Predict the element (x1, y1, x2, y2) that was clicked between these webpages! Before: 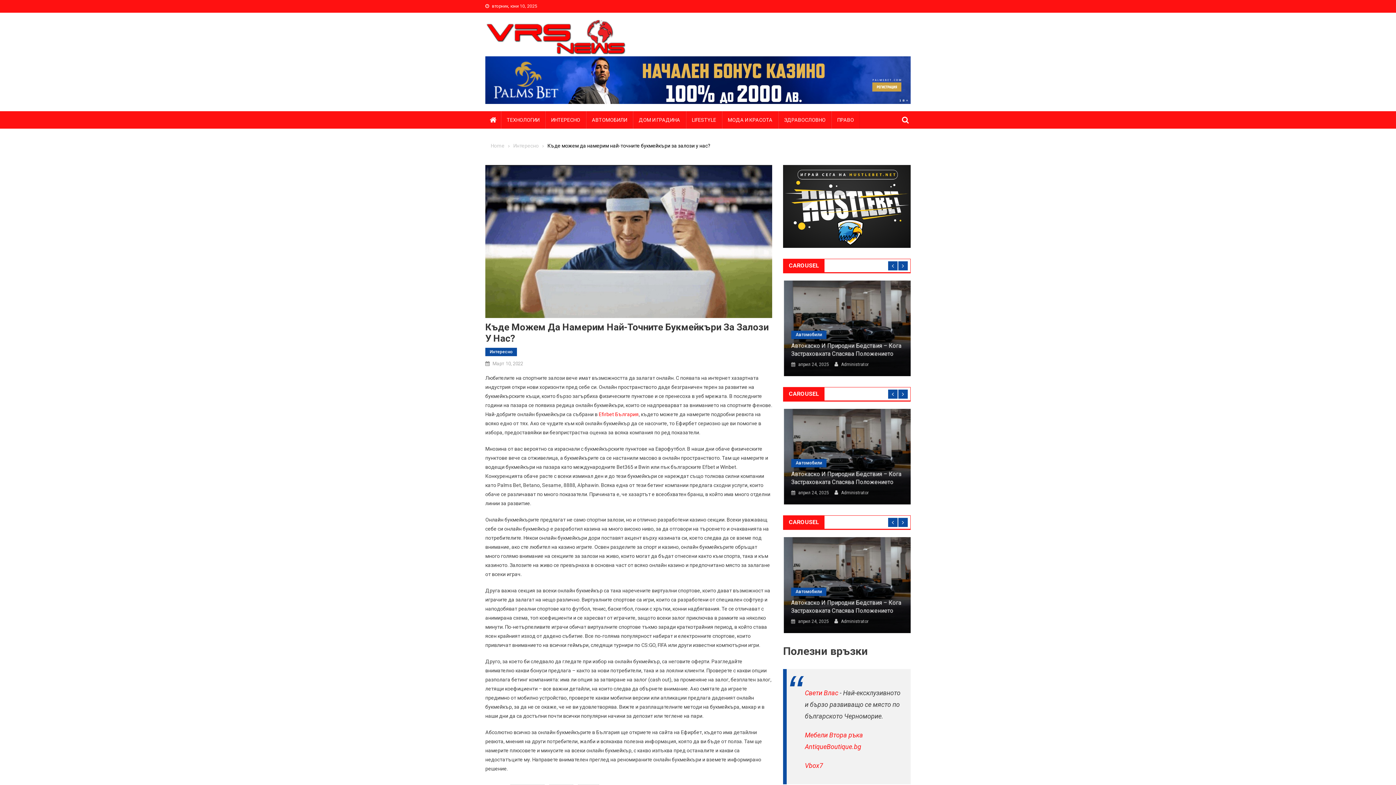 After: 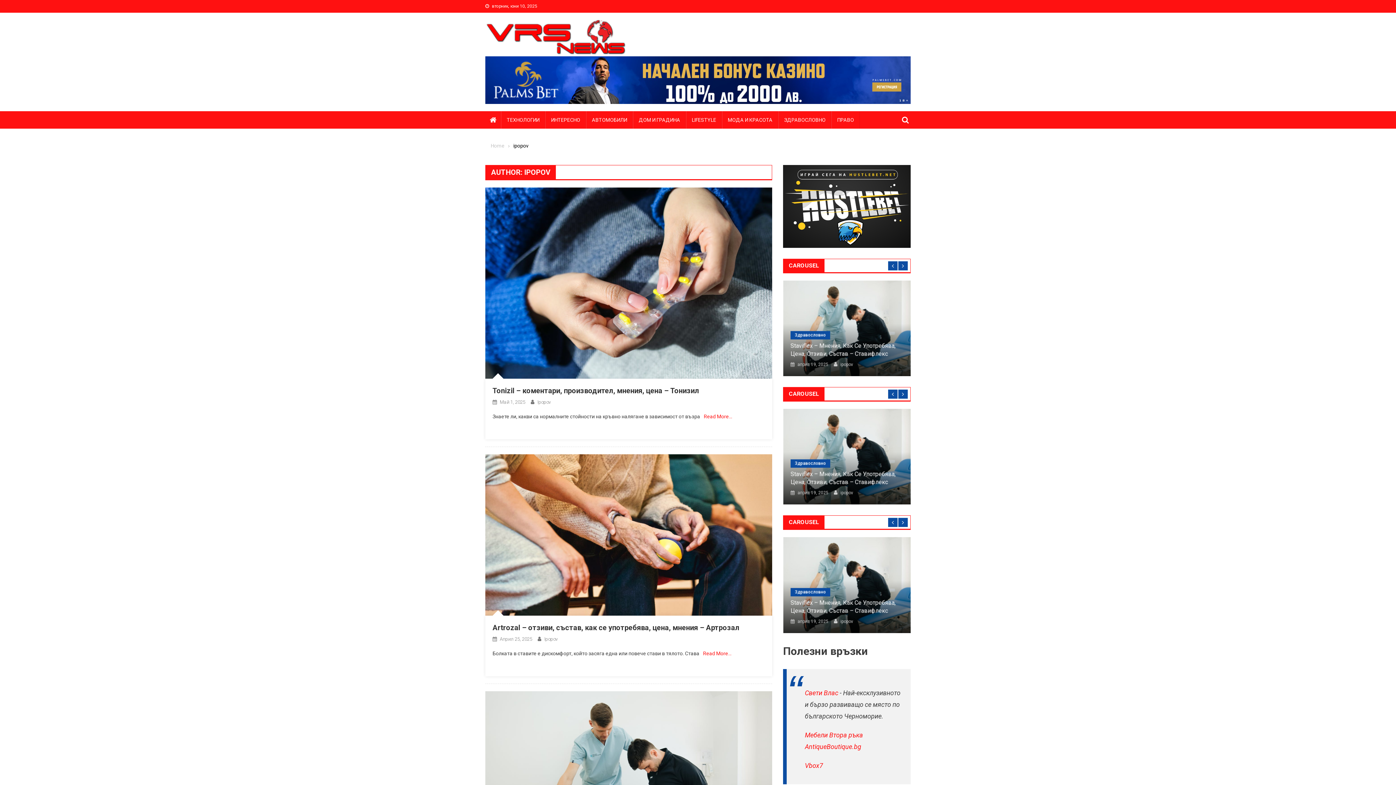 Action: bbox: (833, 489, 846, 497) label: ipopov